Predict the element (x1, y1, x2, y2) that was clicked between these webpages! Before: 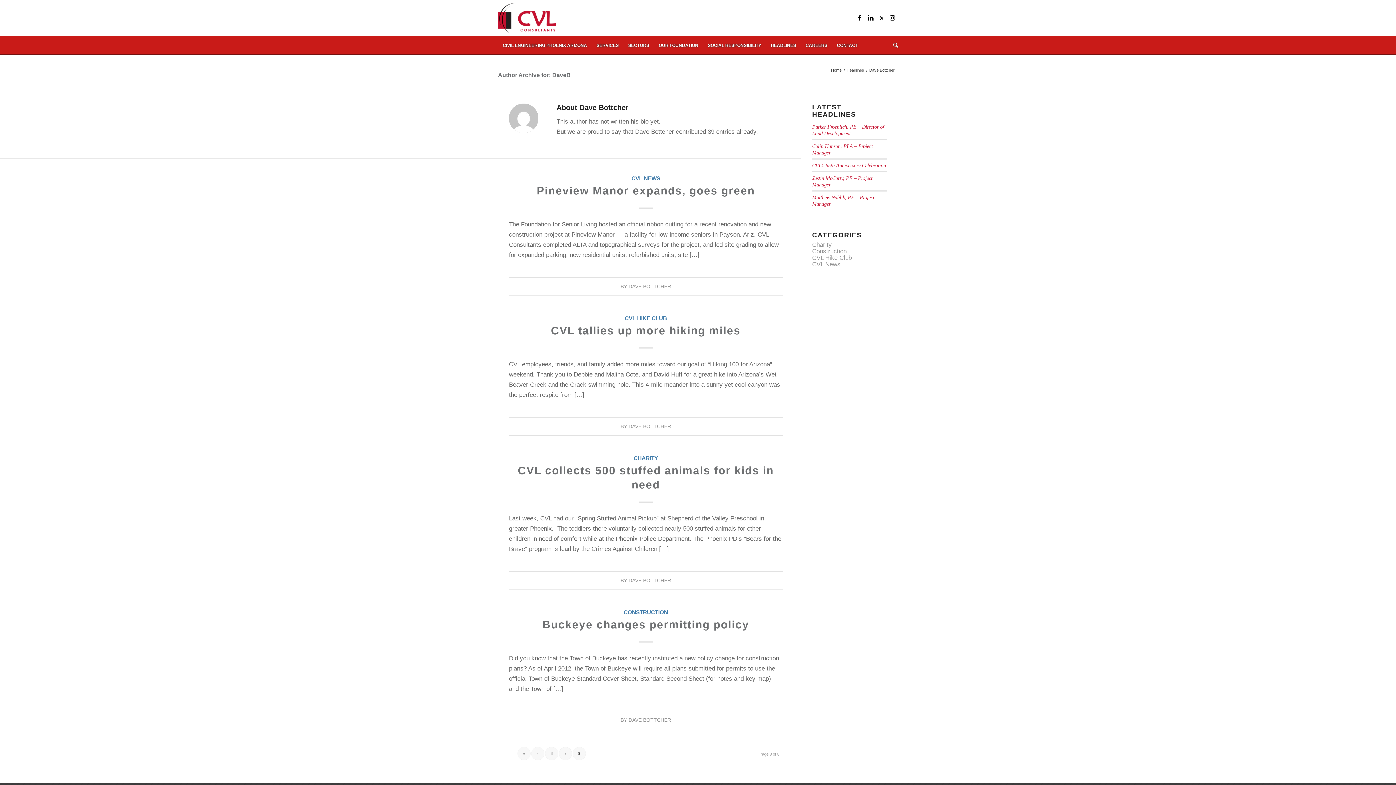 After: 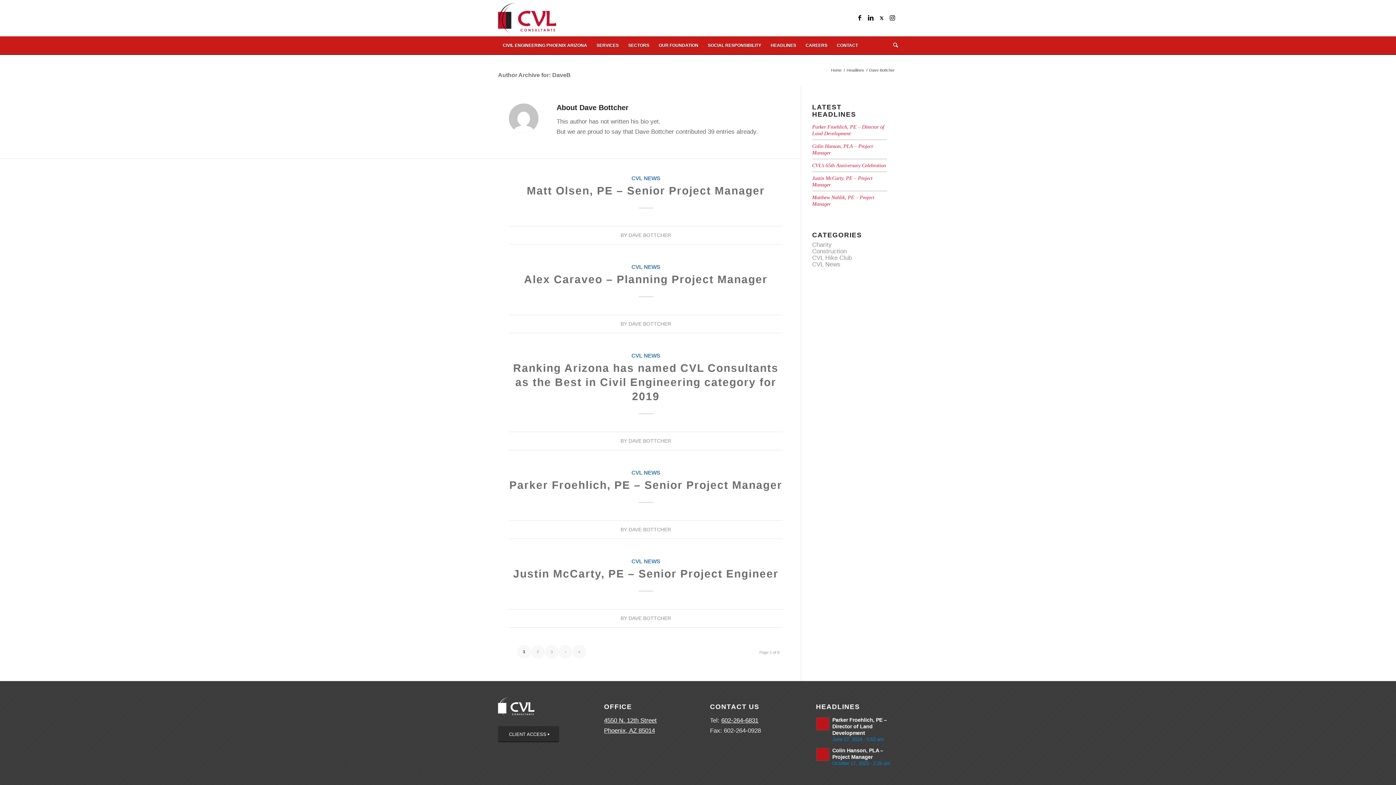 Action: label: DAVE BOTTCHER bbox: (628, 283, 671, 289)